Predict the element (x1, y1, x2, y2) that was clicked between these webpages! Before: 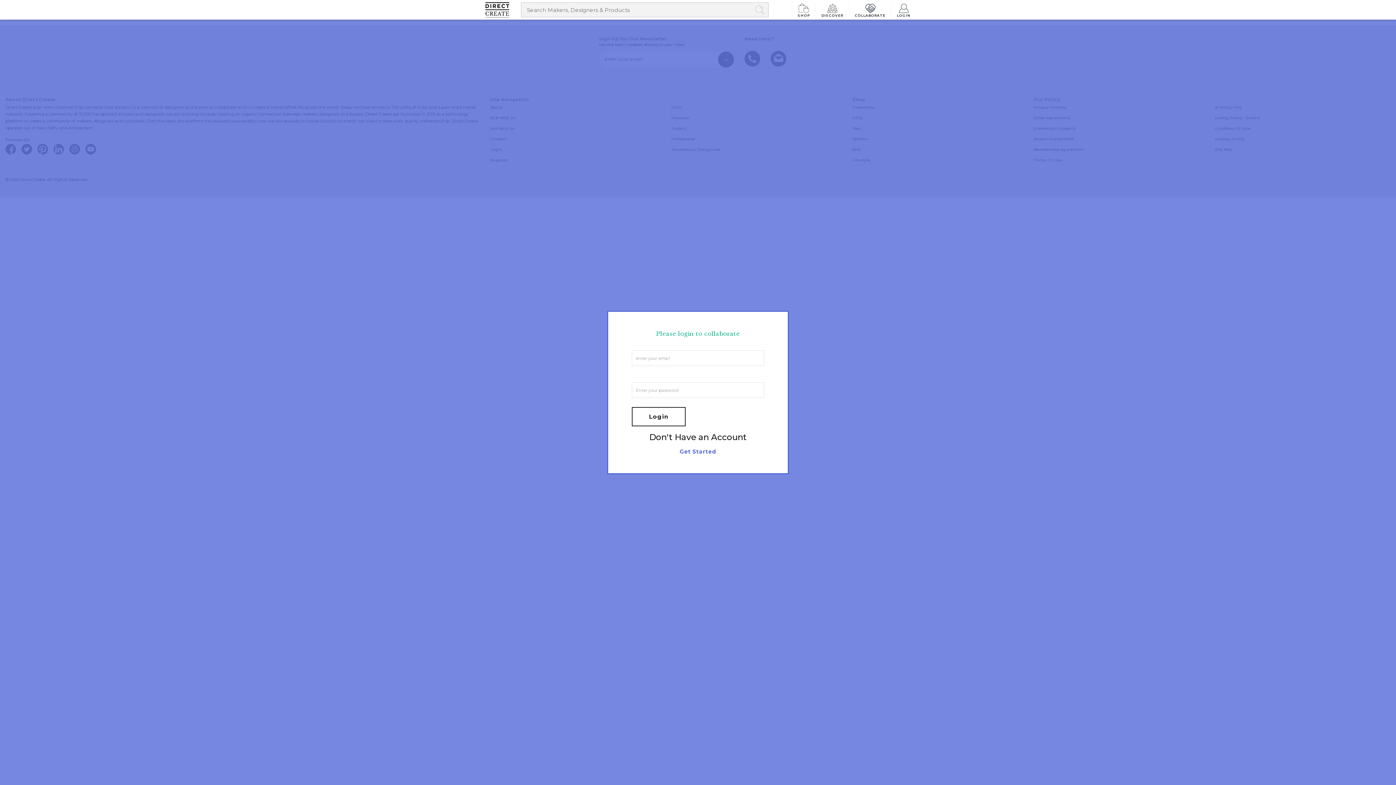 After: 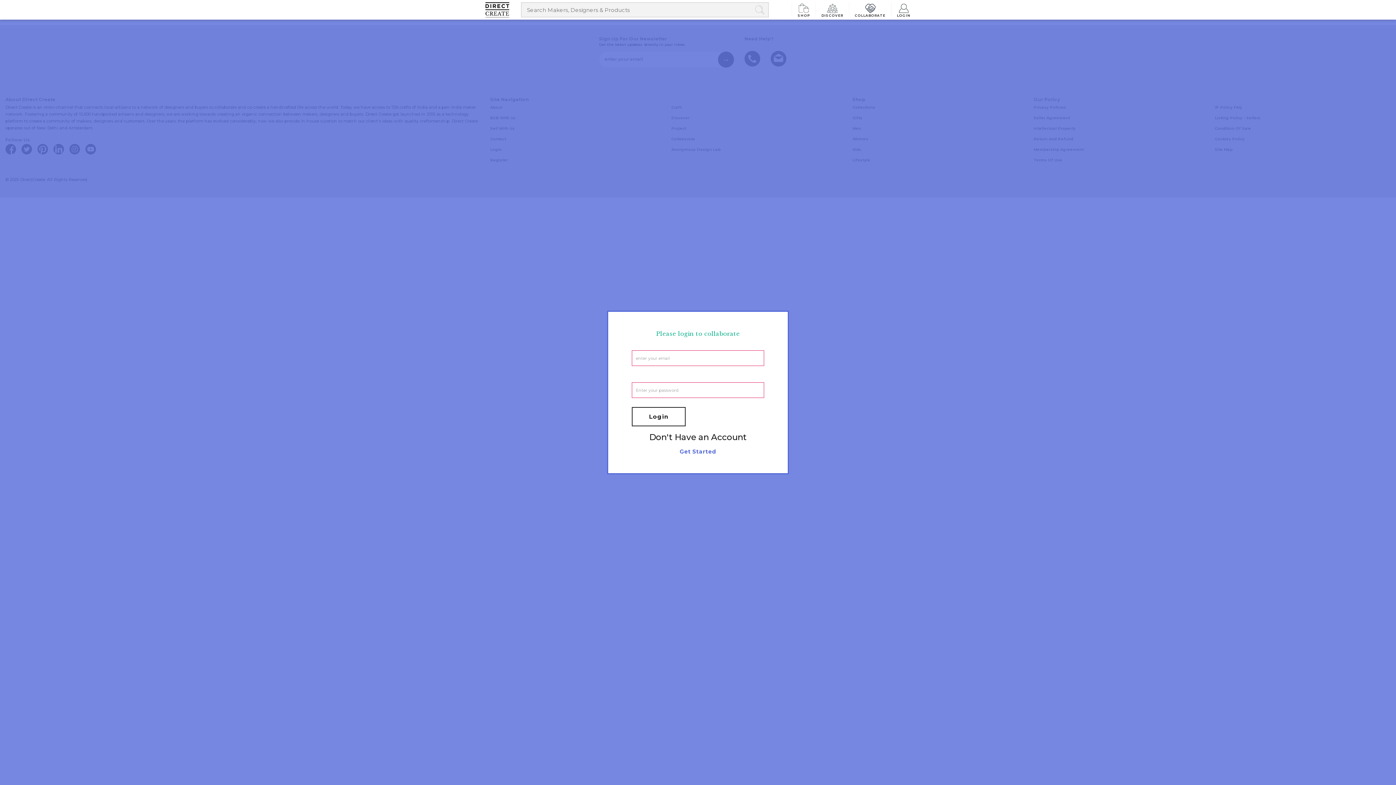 Action: label: Login bbox: (632, 407, 685, 426)